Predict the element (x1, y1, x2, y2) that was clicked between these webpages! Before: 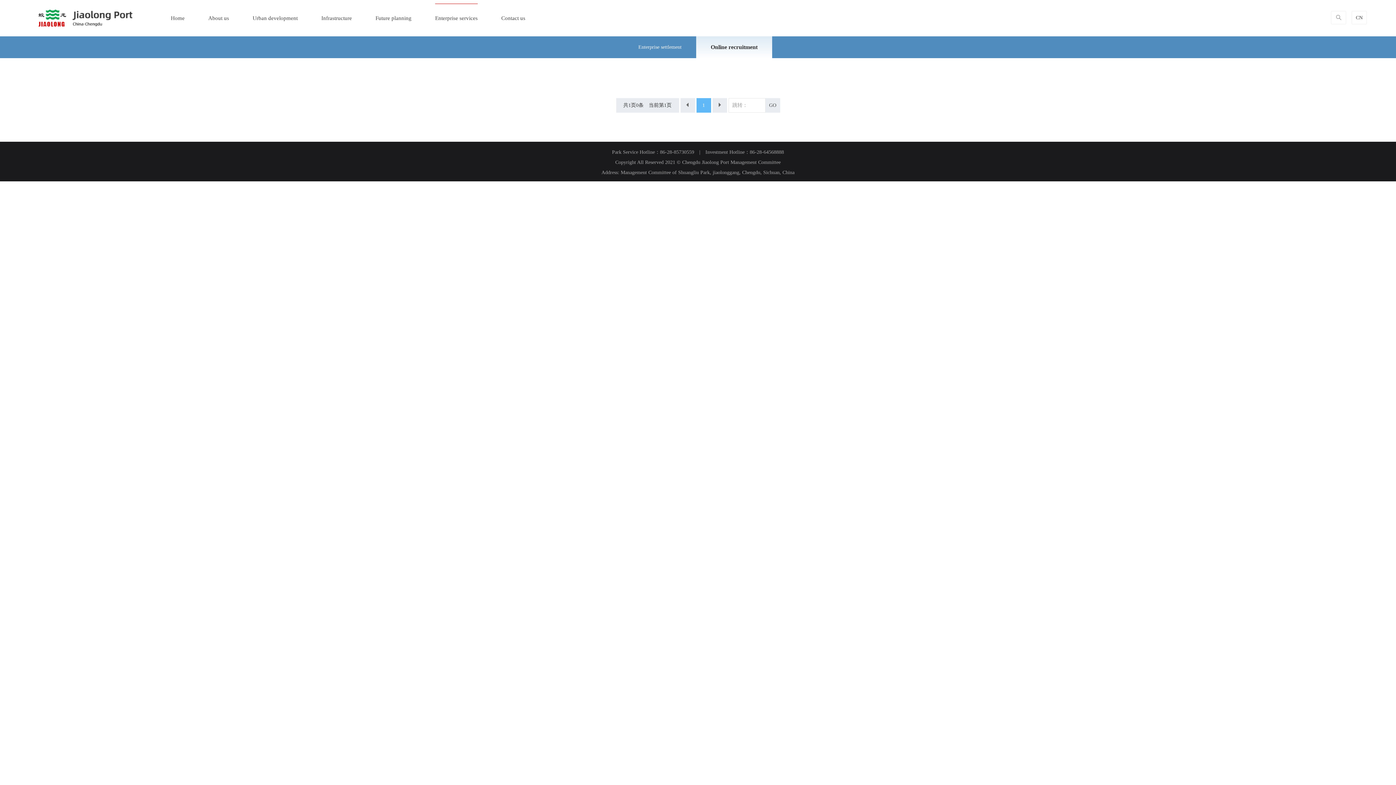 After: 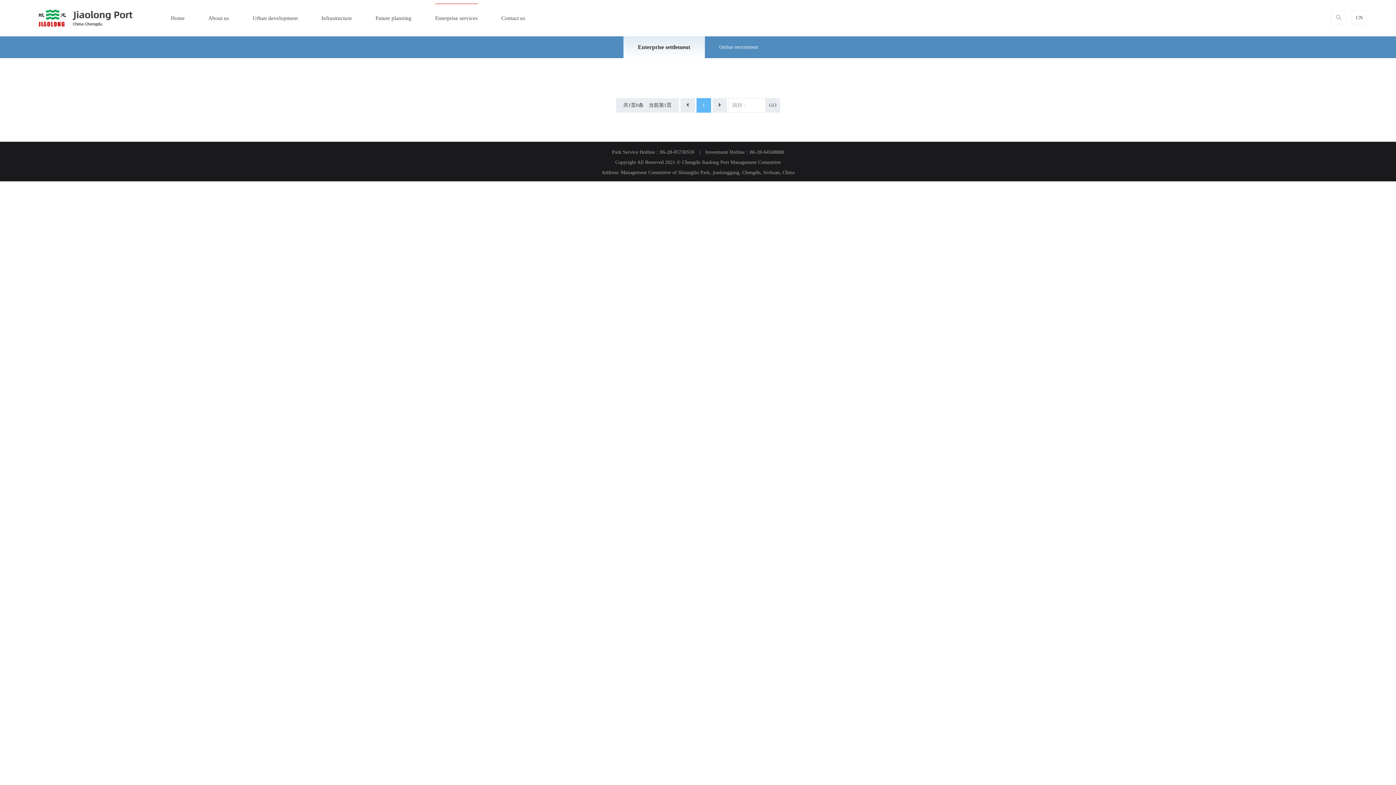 Action: bbox: (624, 36, 696, 58) label: Enterprise settlement